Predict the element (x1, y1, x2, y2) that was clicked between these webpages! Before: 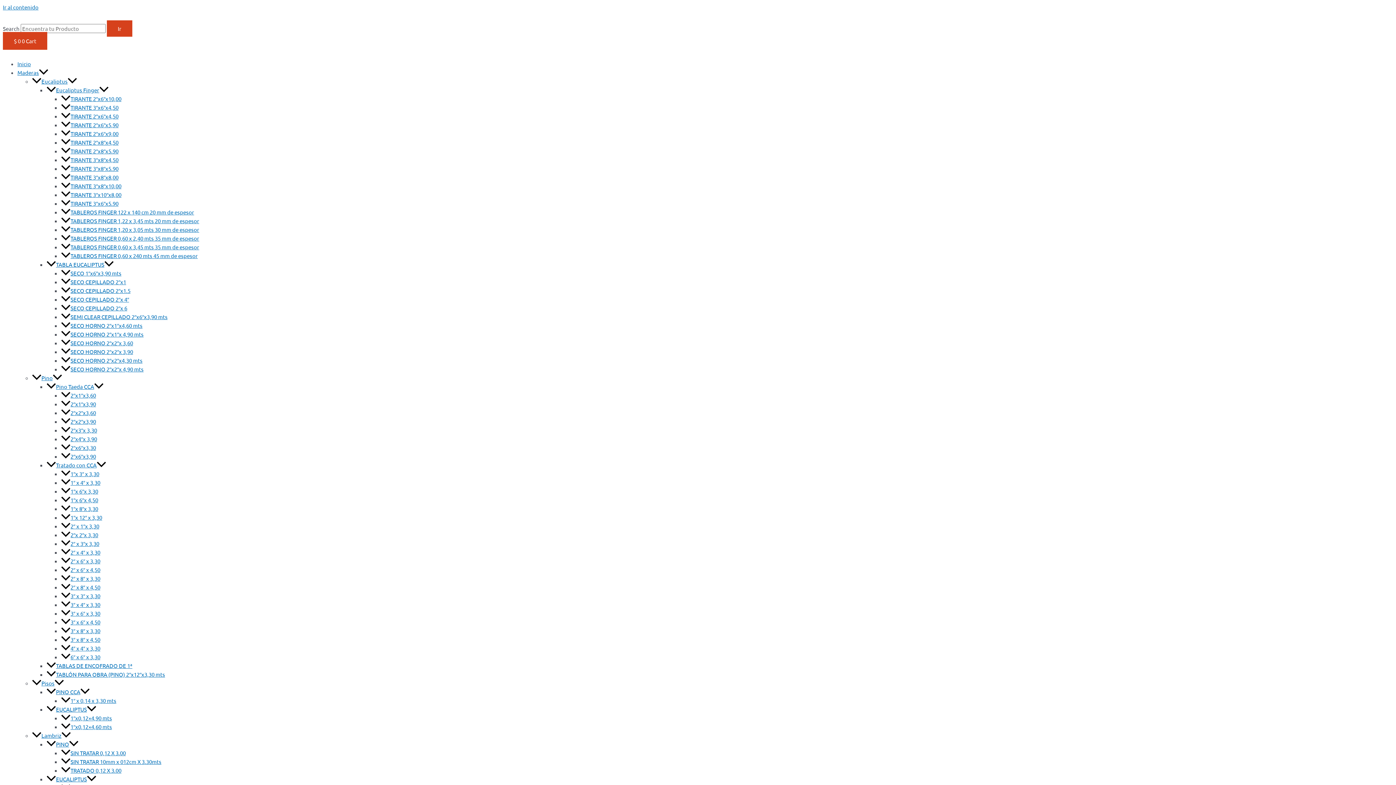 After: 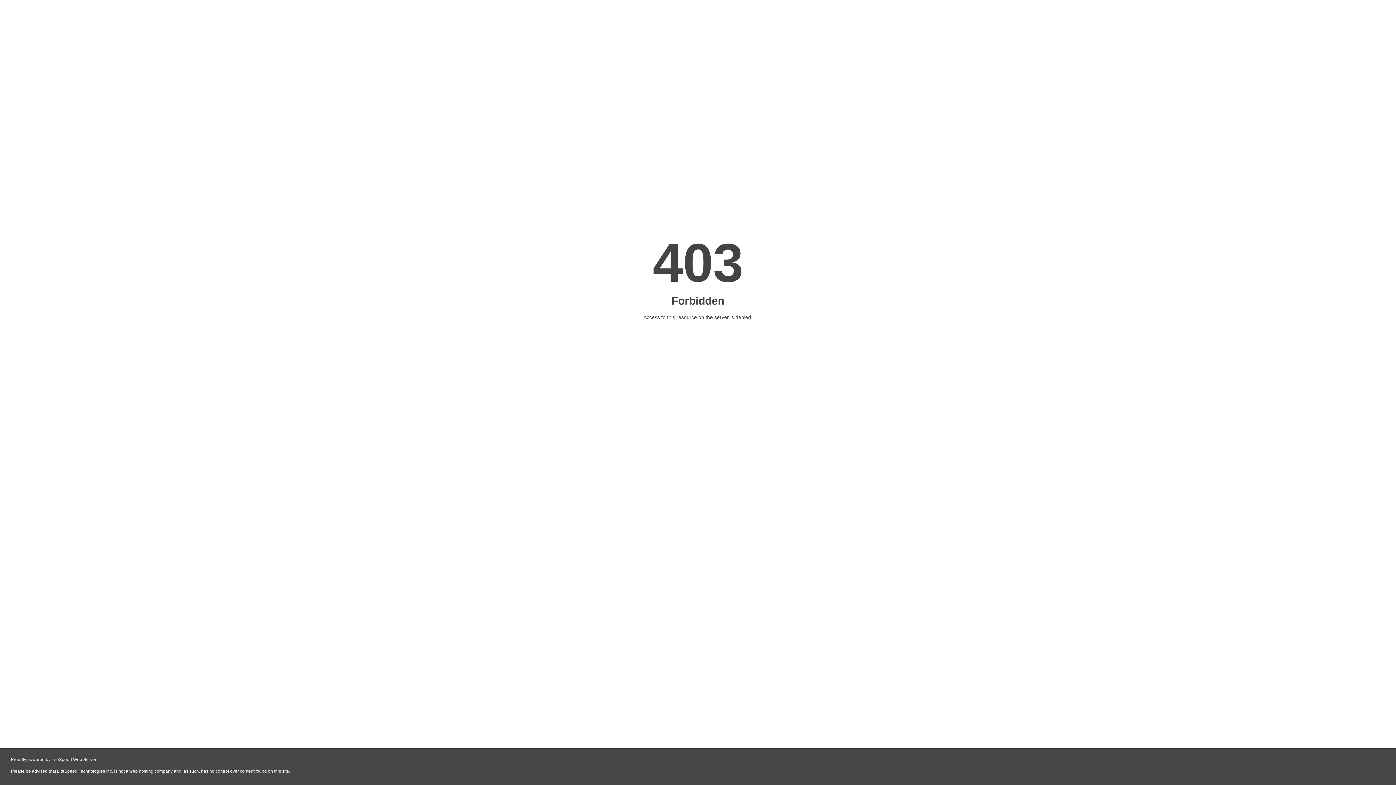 Action: label: 1″x0,12×4,90 mts bbox: (61, 714, 112, 721)